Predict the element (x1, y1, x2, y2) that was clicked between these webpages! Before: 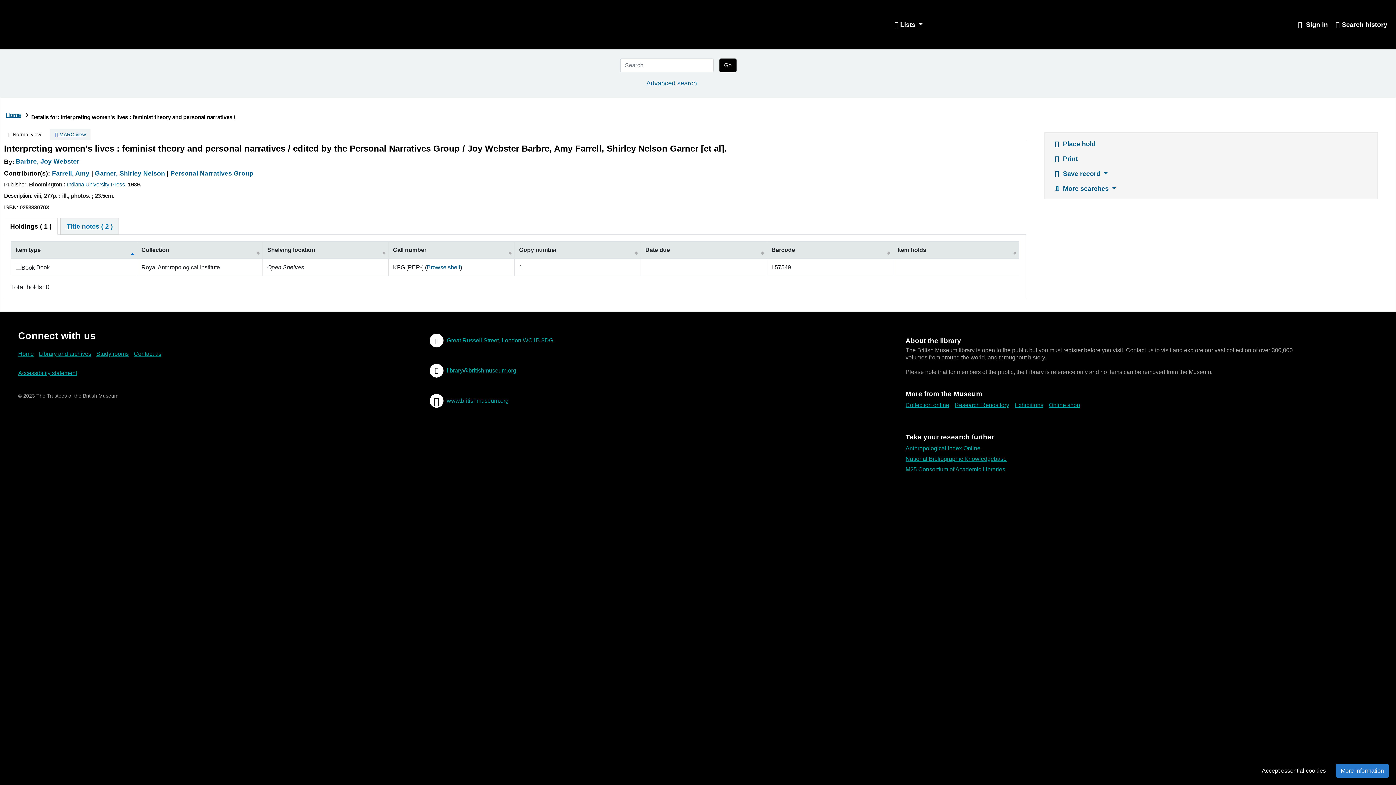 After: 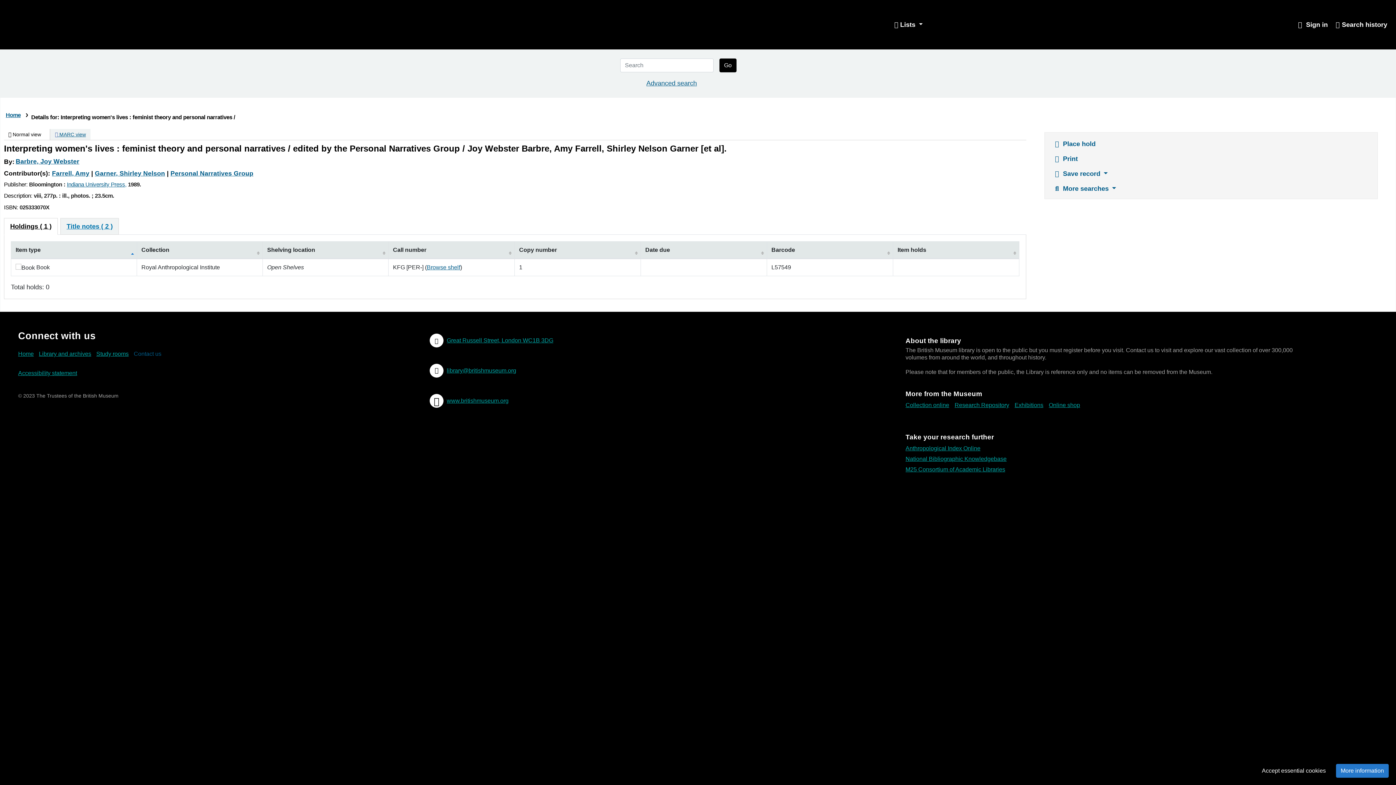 Action: label: Contact us bbox: (133, 348, 165, 359)